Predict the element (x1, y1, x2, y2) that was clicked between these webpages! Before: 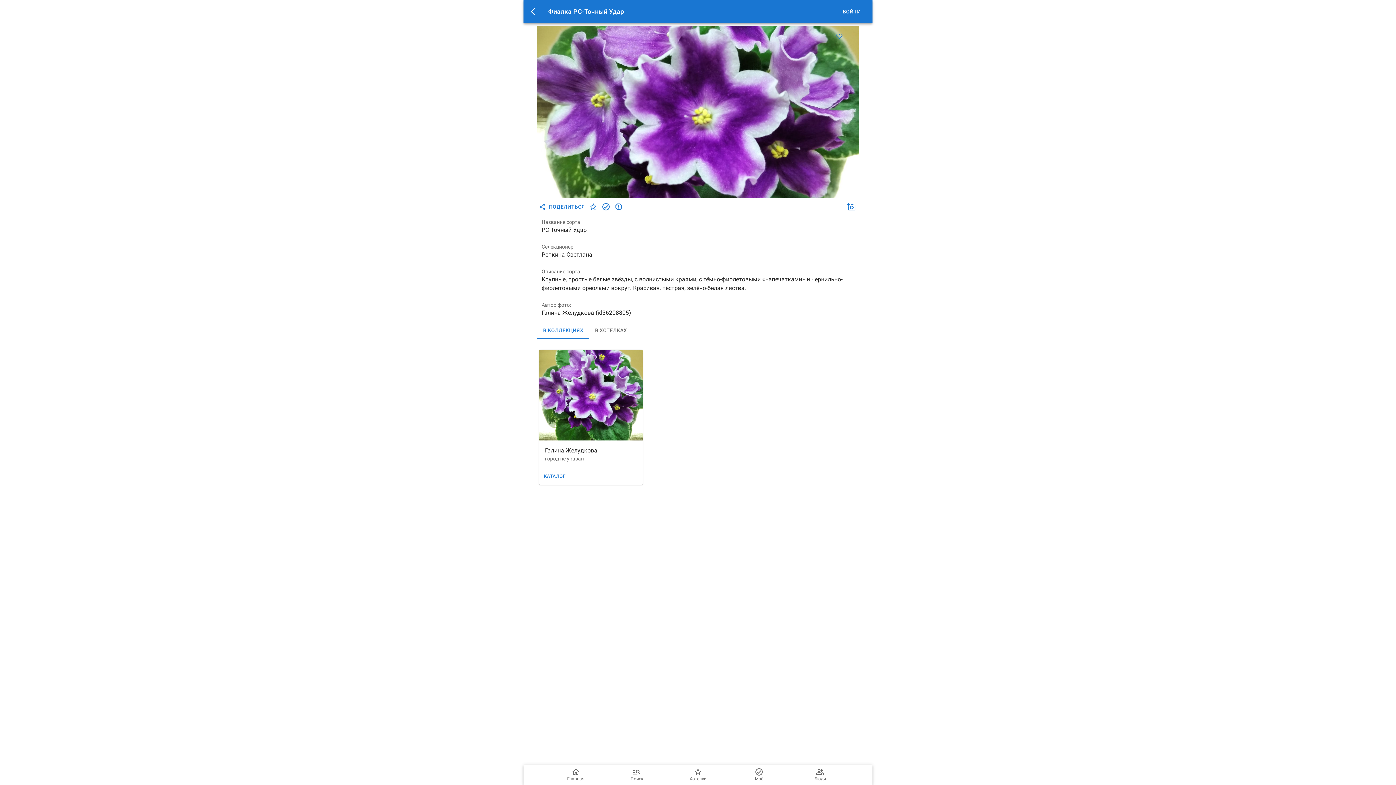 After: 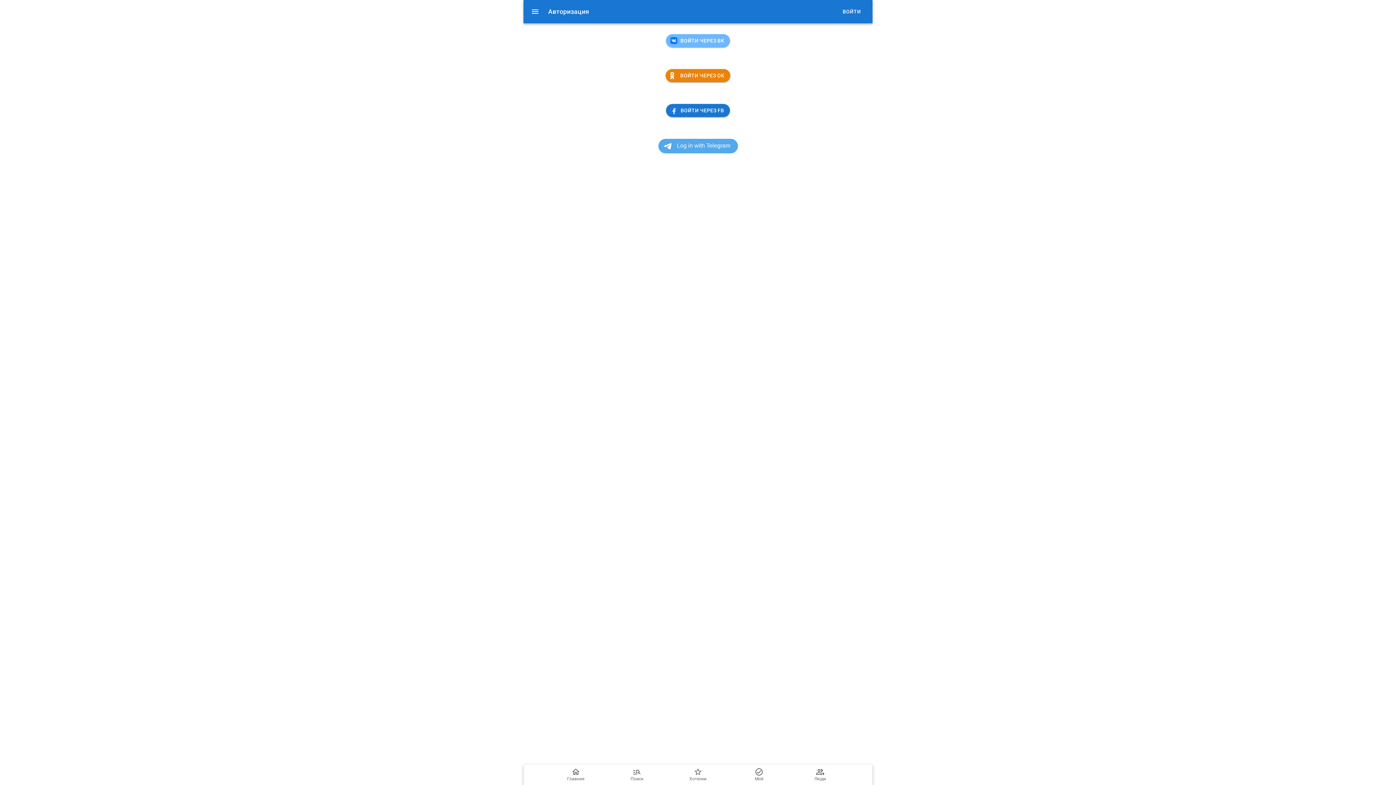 Action: bbox: (830, 32, 853, 39)